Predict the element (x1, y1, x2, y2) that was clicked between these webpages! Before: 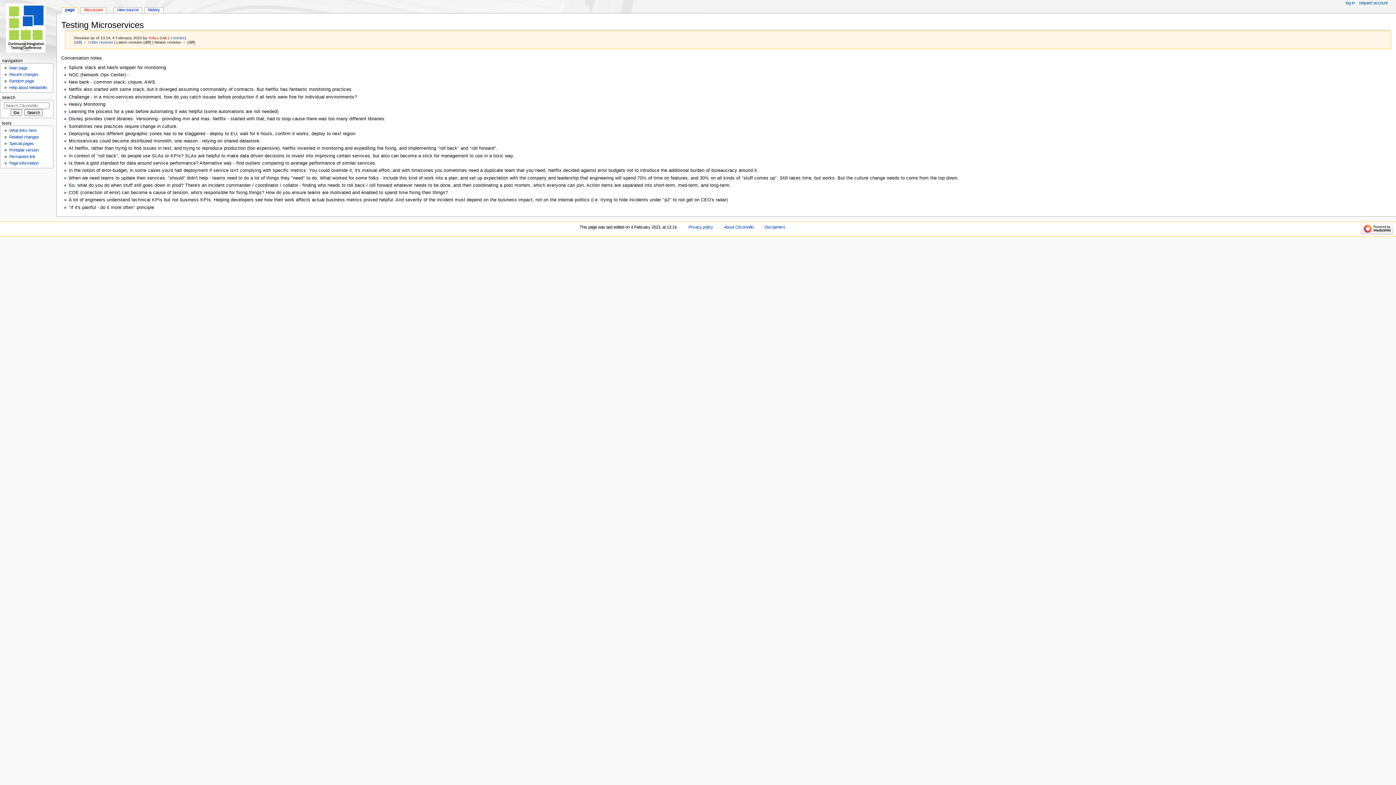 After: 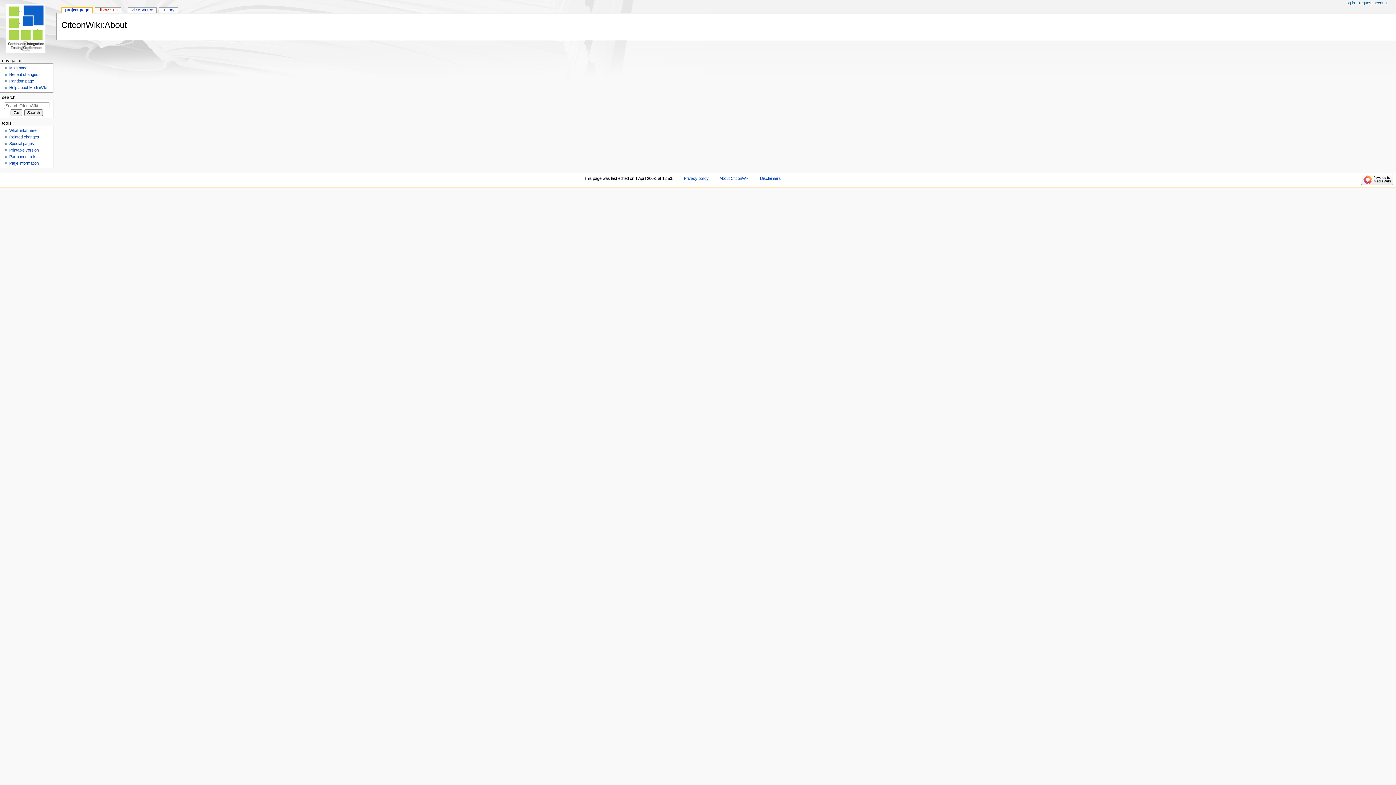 Action: bbox: (724, 225, 753, 229) label: About CitconWiki